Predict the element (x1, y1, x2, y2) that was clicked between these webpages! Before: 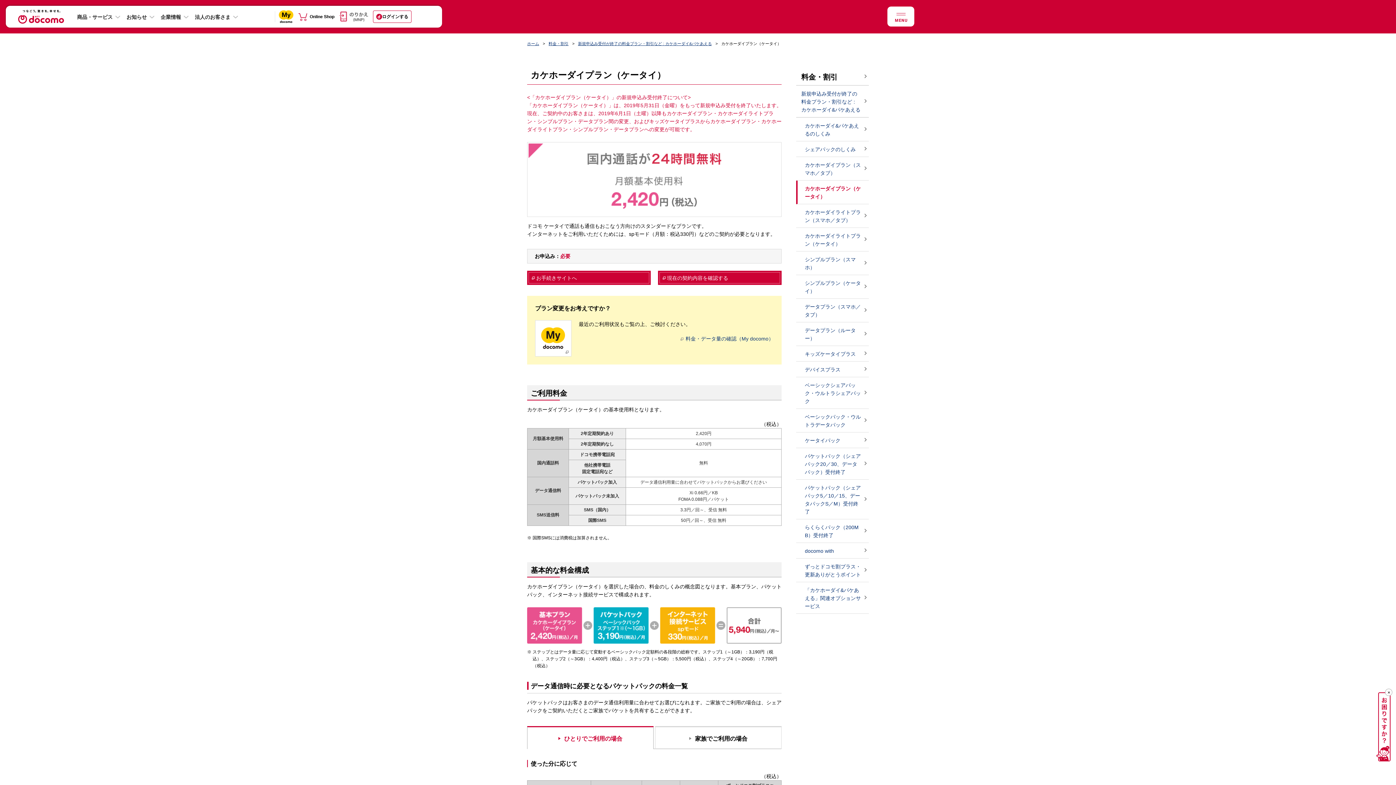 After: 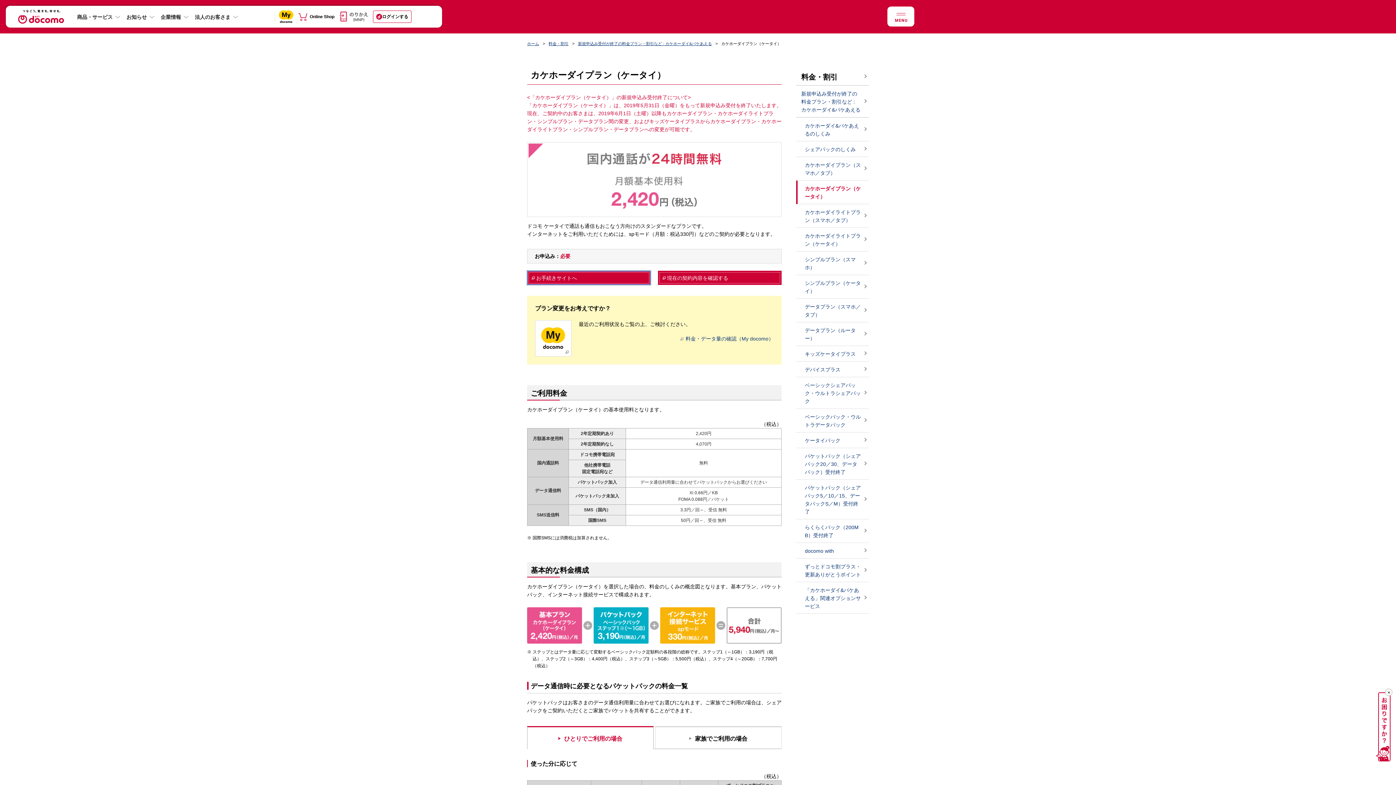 Action: label: お手続きサイトへ bbox: (527, 270, 650, 285)